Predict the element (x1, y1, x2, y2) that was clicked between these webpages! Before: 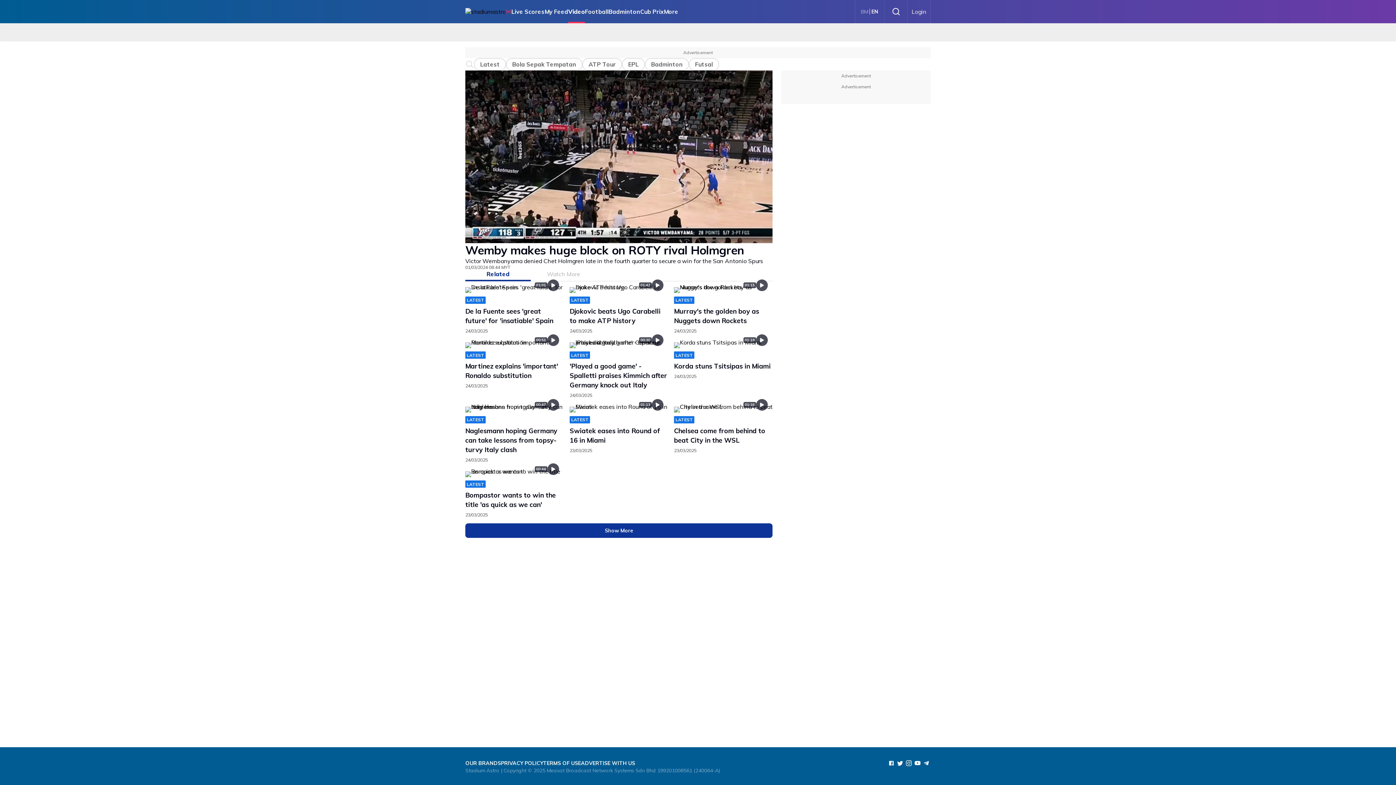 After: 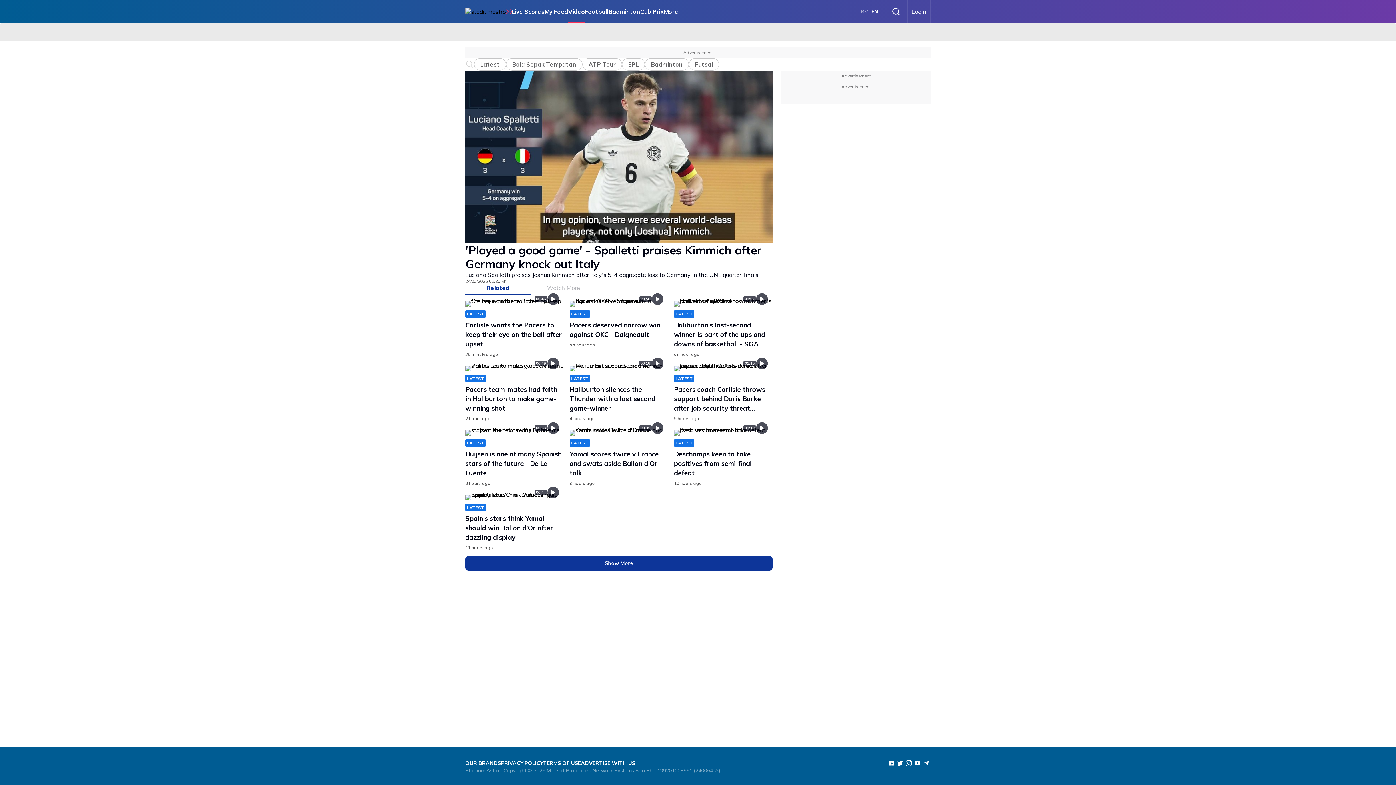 Action: bbox: (569, 362, 667, 389) label: 'Played a good game' - Spalletti praises Kimmich after Germany knock out Italy